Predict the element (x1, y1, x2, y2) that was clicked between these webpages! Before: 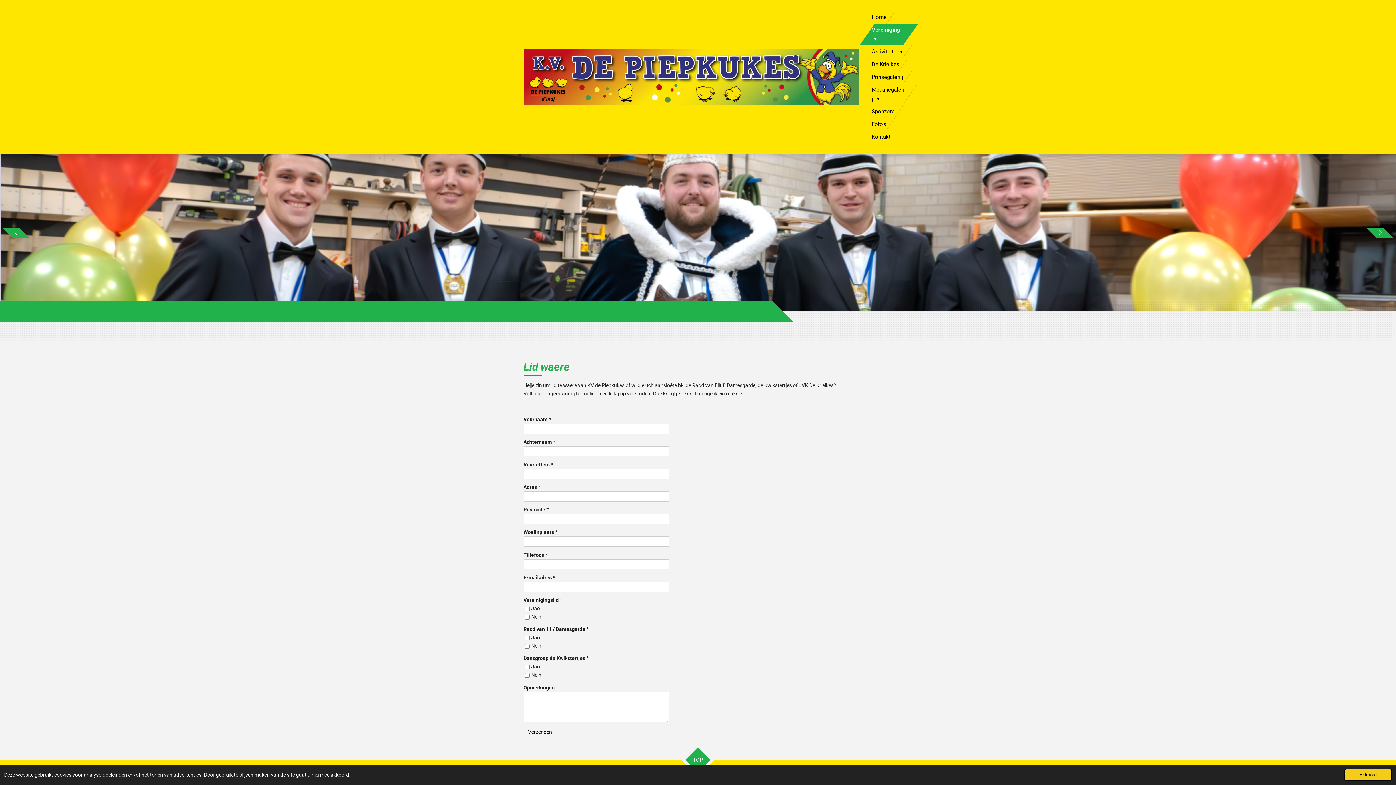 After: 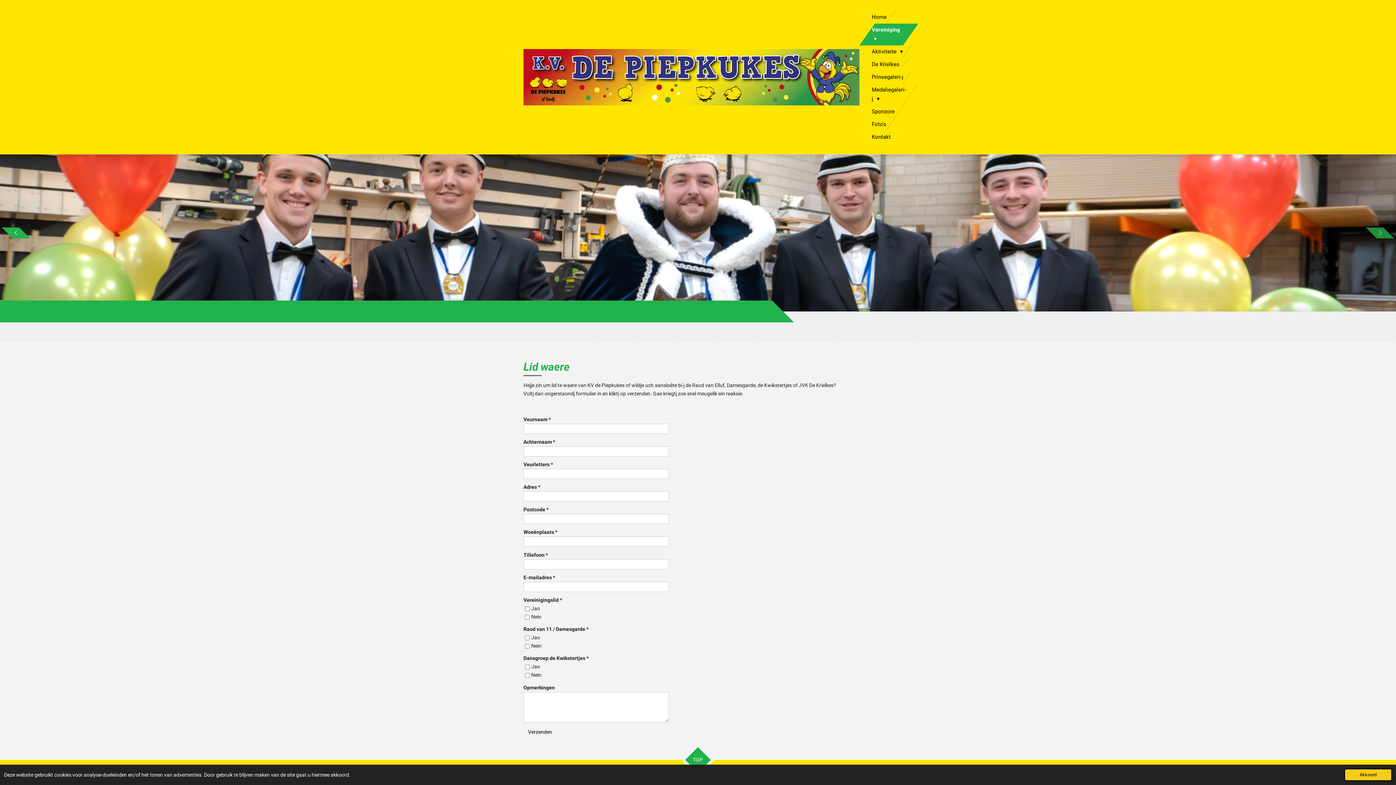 Action: bbox: (1377, 227, 1383, 238)